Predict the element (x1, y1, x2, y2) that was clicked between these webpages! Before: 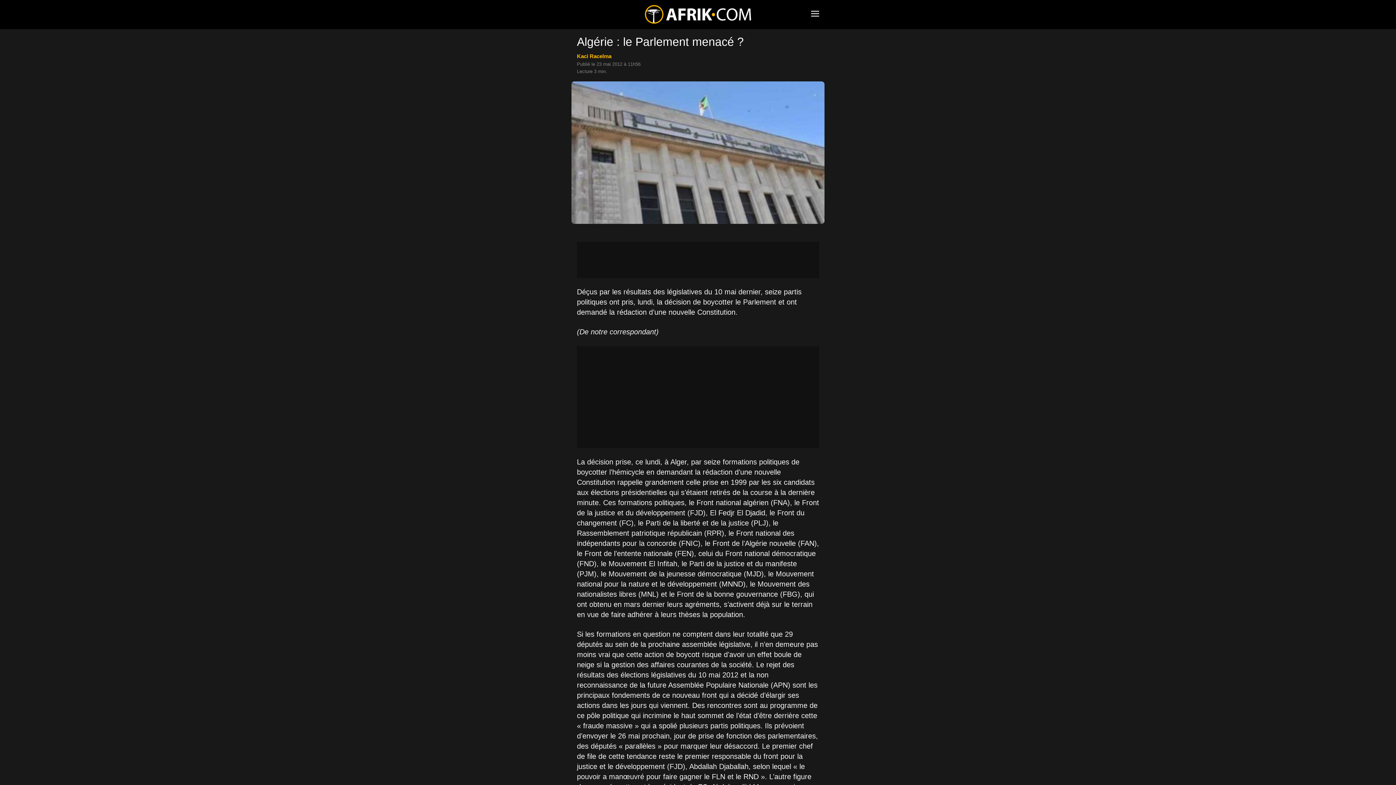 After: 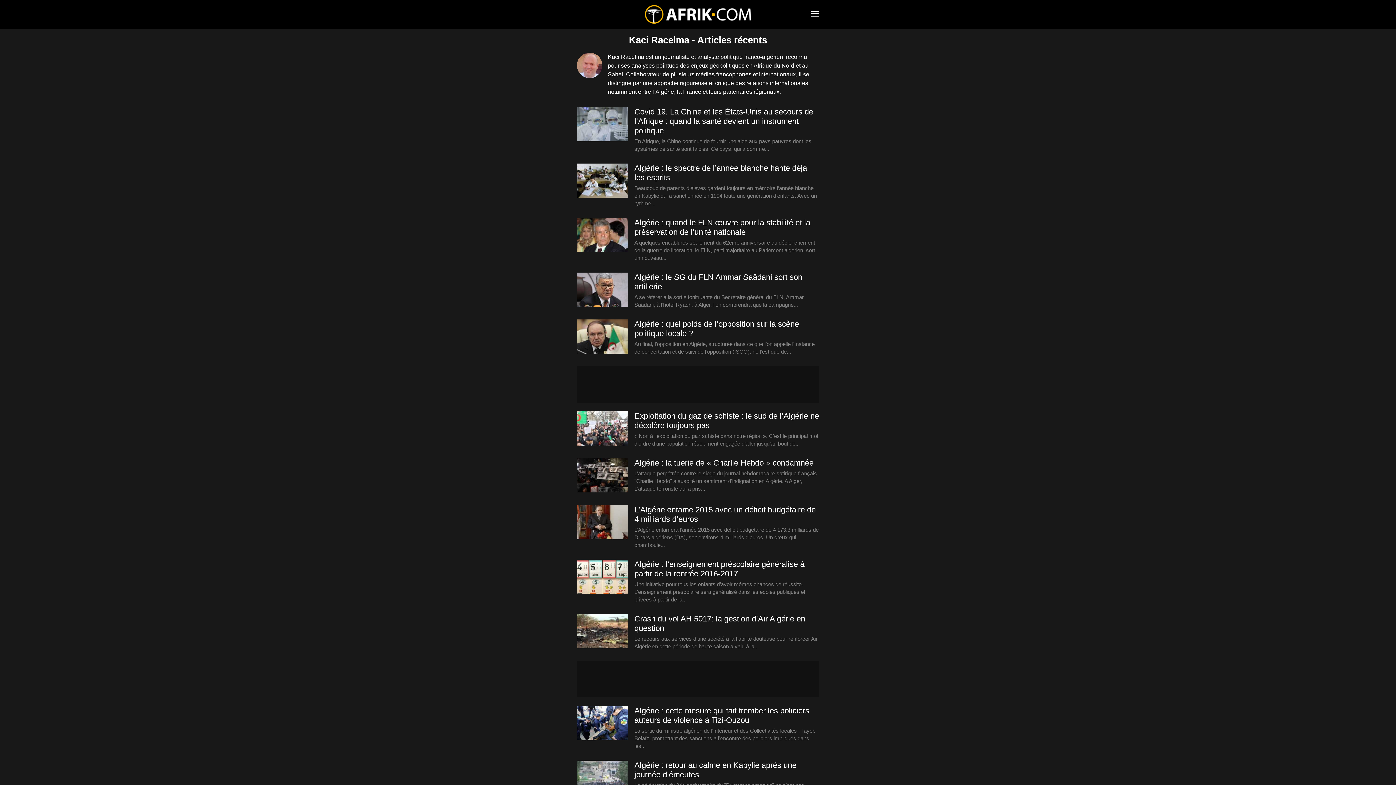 Action: label: Kaci Racelma bbox: (577, 53, 611, 59)